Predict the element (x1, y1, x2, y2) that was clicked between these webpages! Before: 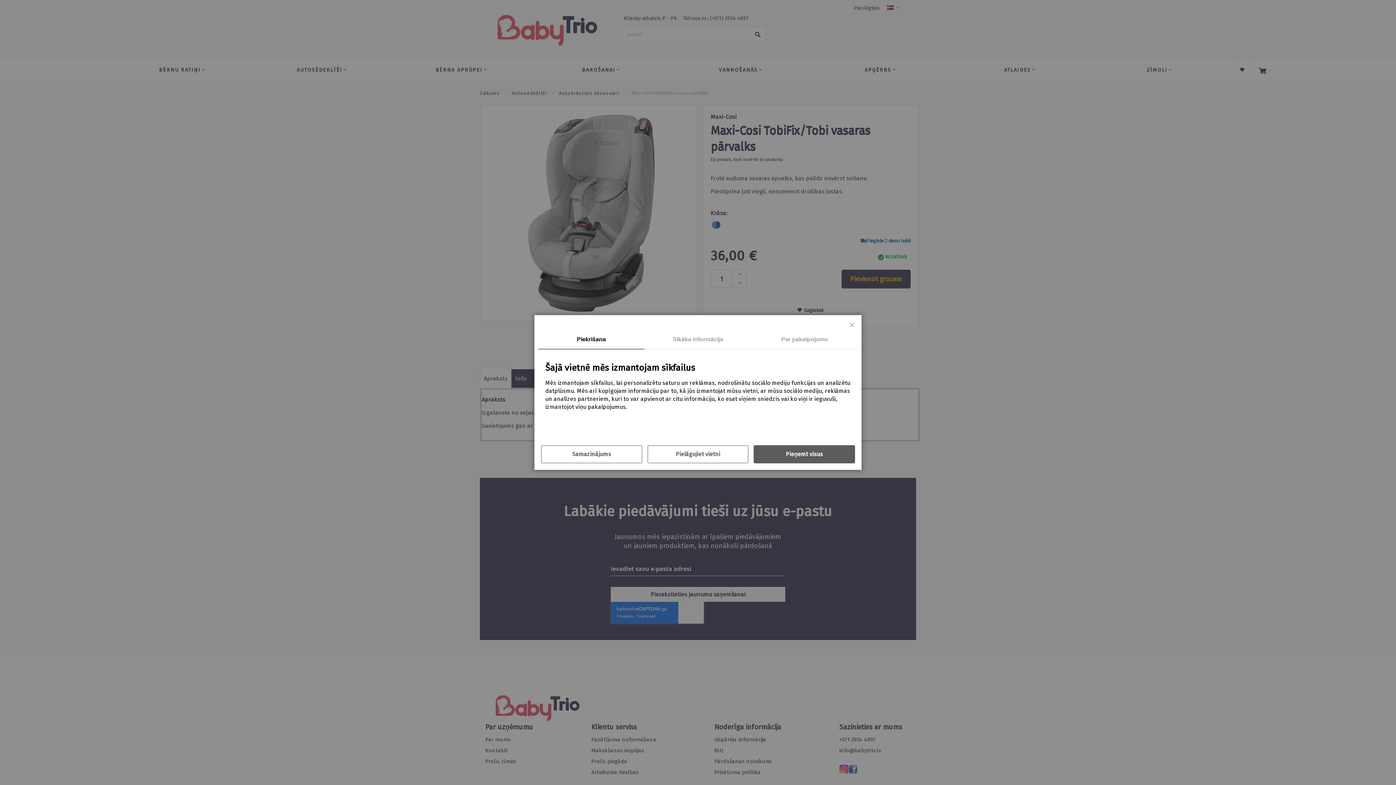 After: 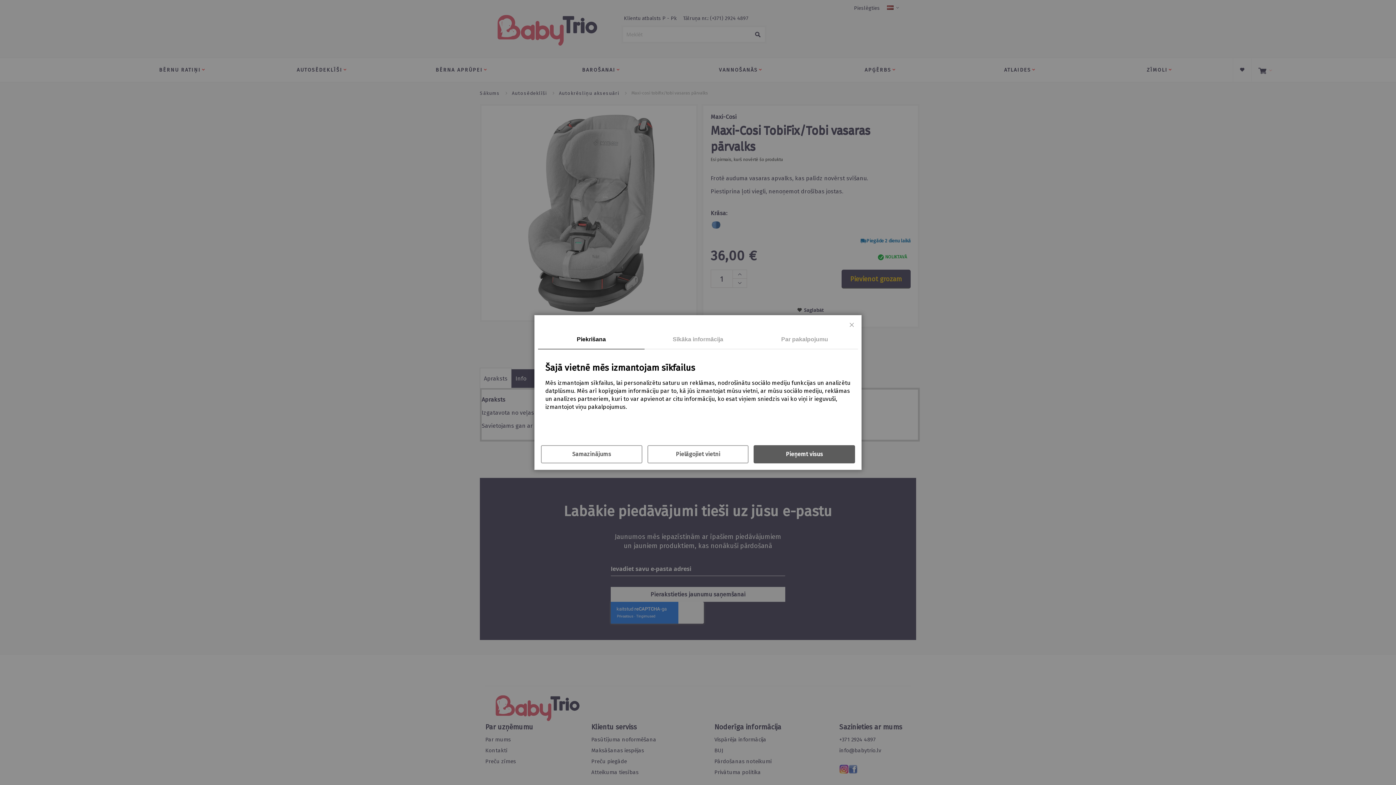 Action: label: Piekrišana bbox: (538, 330, 644, 349)